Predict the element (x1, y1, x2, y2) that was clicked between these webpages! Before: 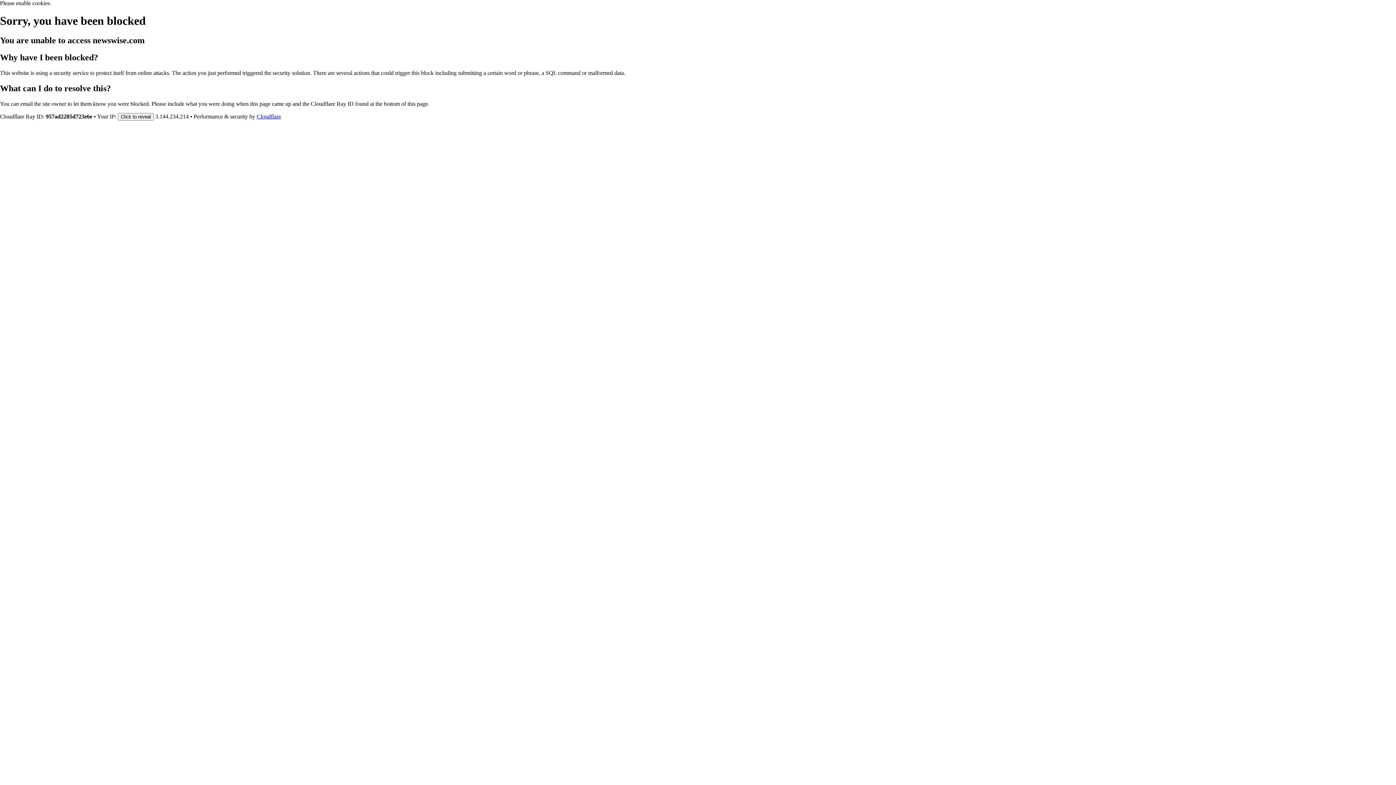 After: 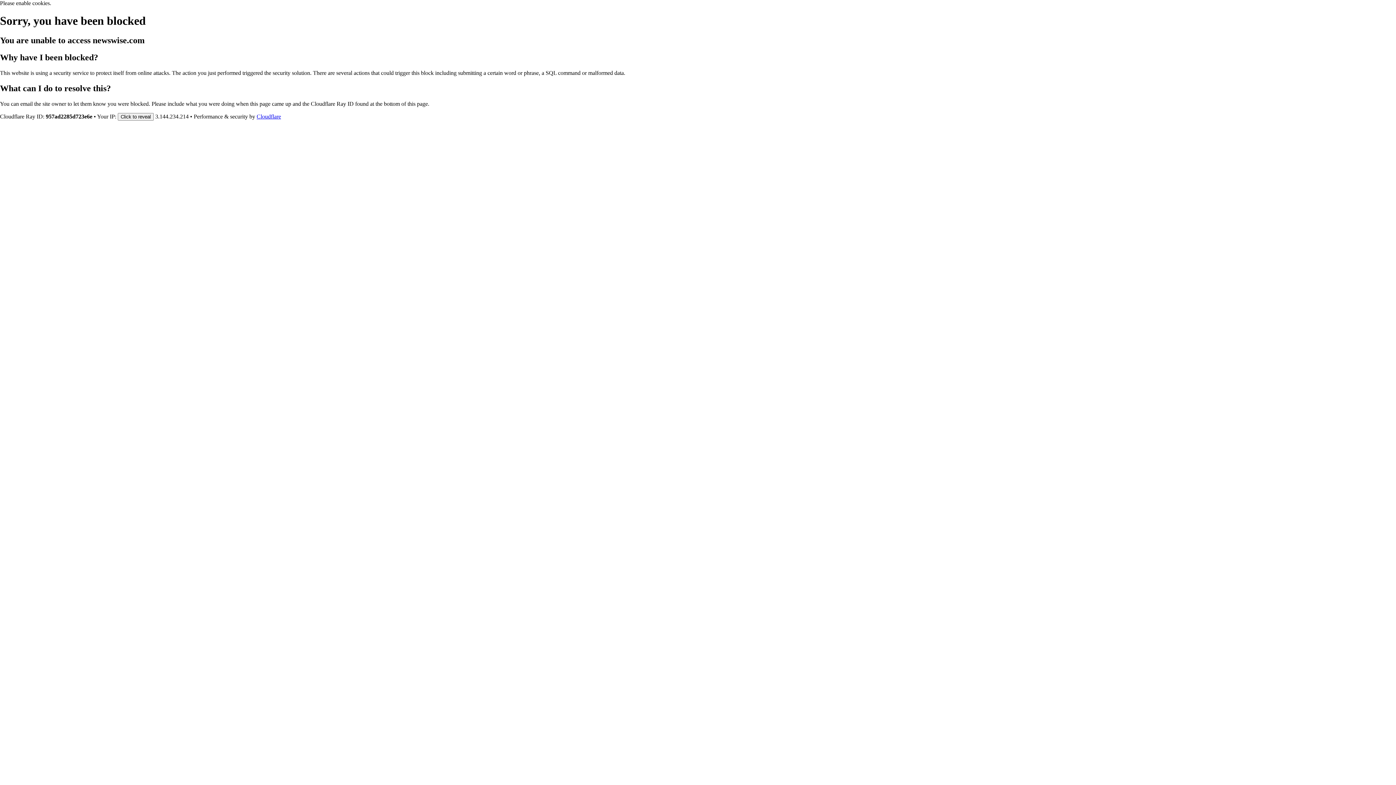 Action: bbox: (256, 113, 281, 119) label: Cloudflare